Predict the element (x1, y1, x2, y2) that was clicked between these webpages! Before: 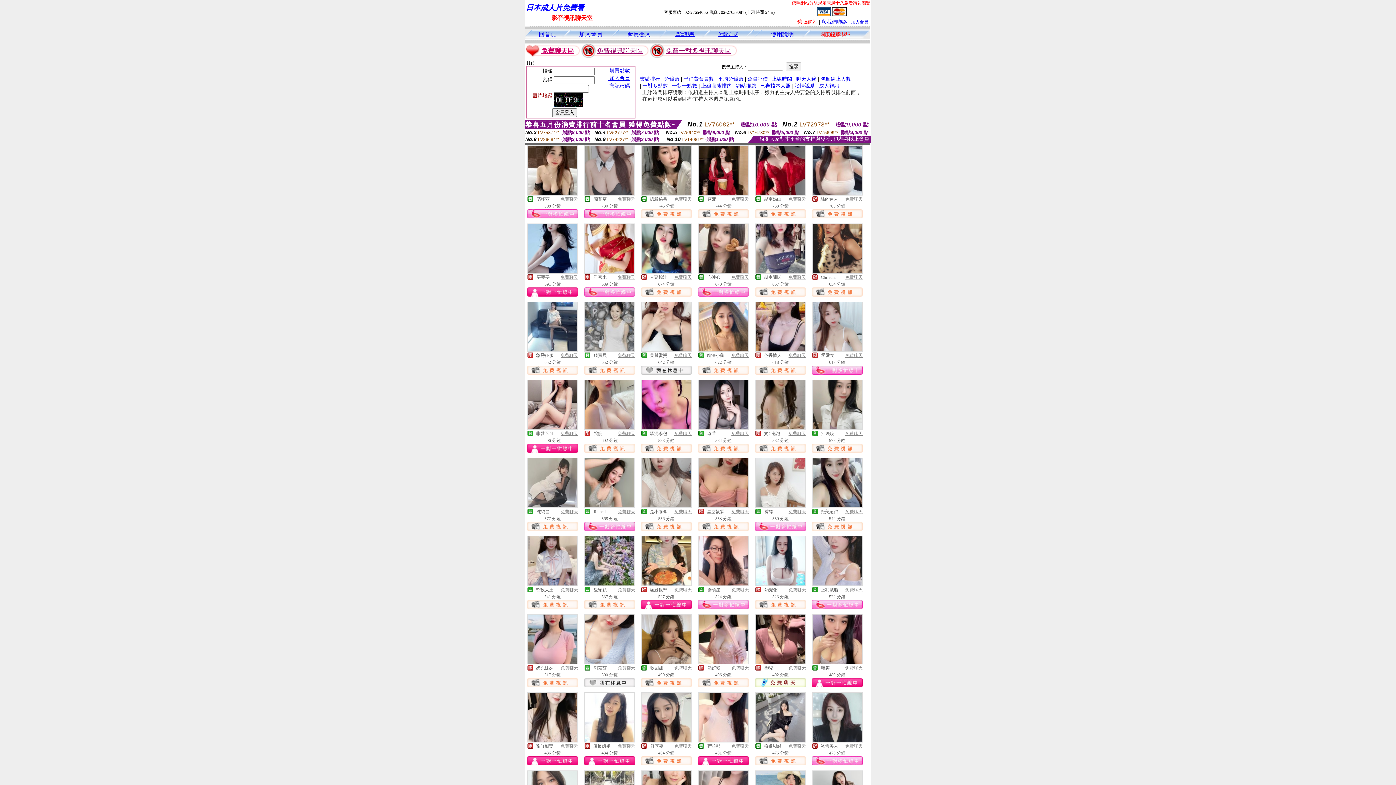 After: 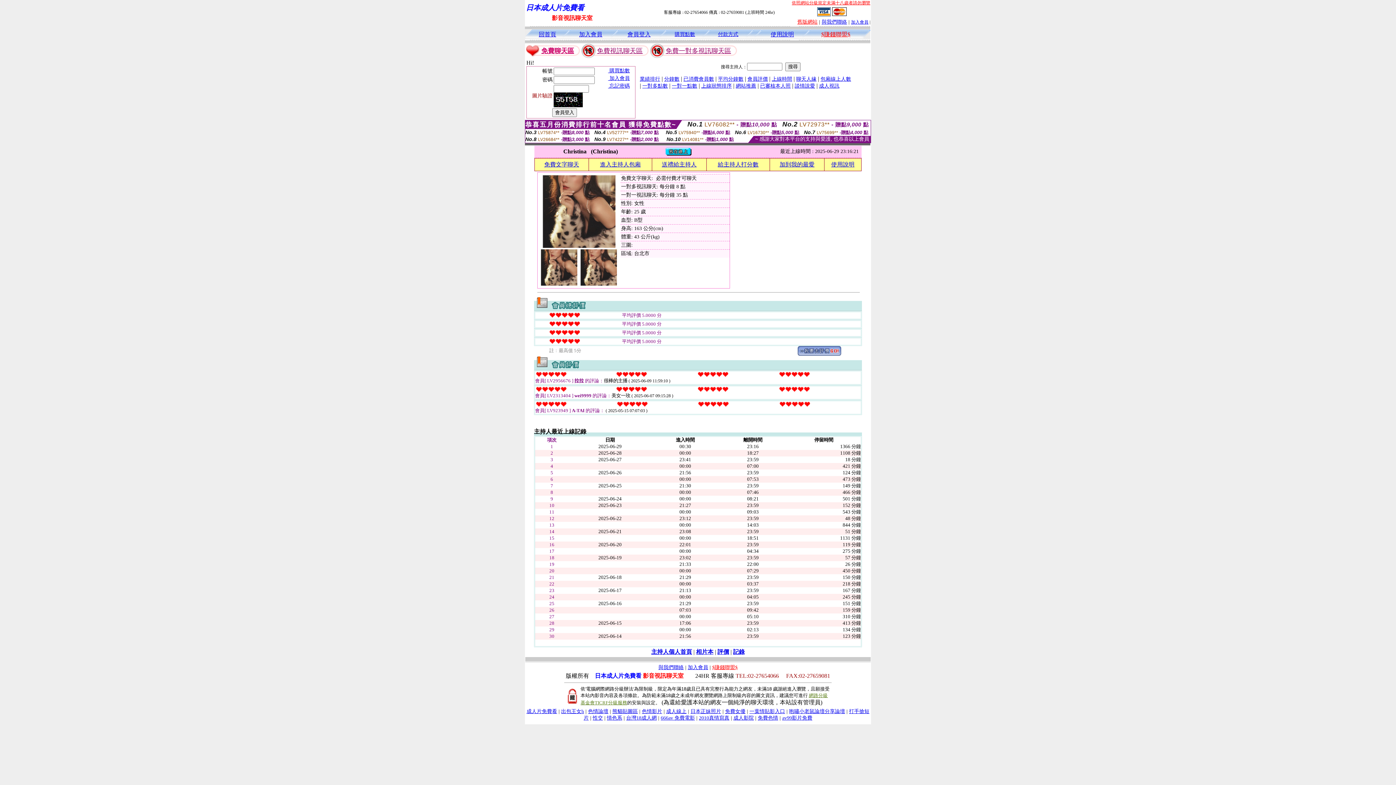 Action: bbox: (812, 268, 862, 274)